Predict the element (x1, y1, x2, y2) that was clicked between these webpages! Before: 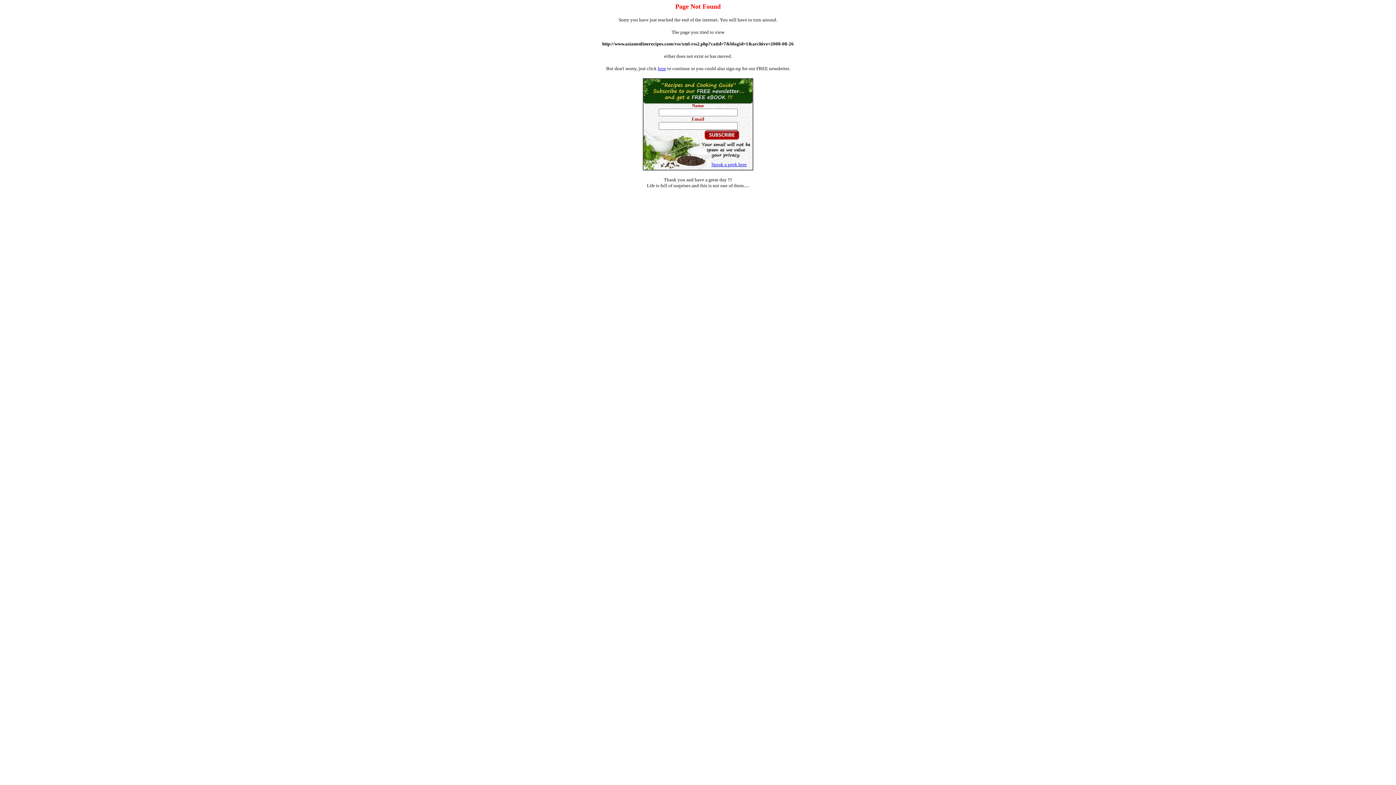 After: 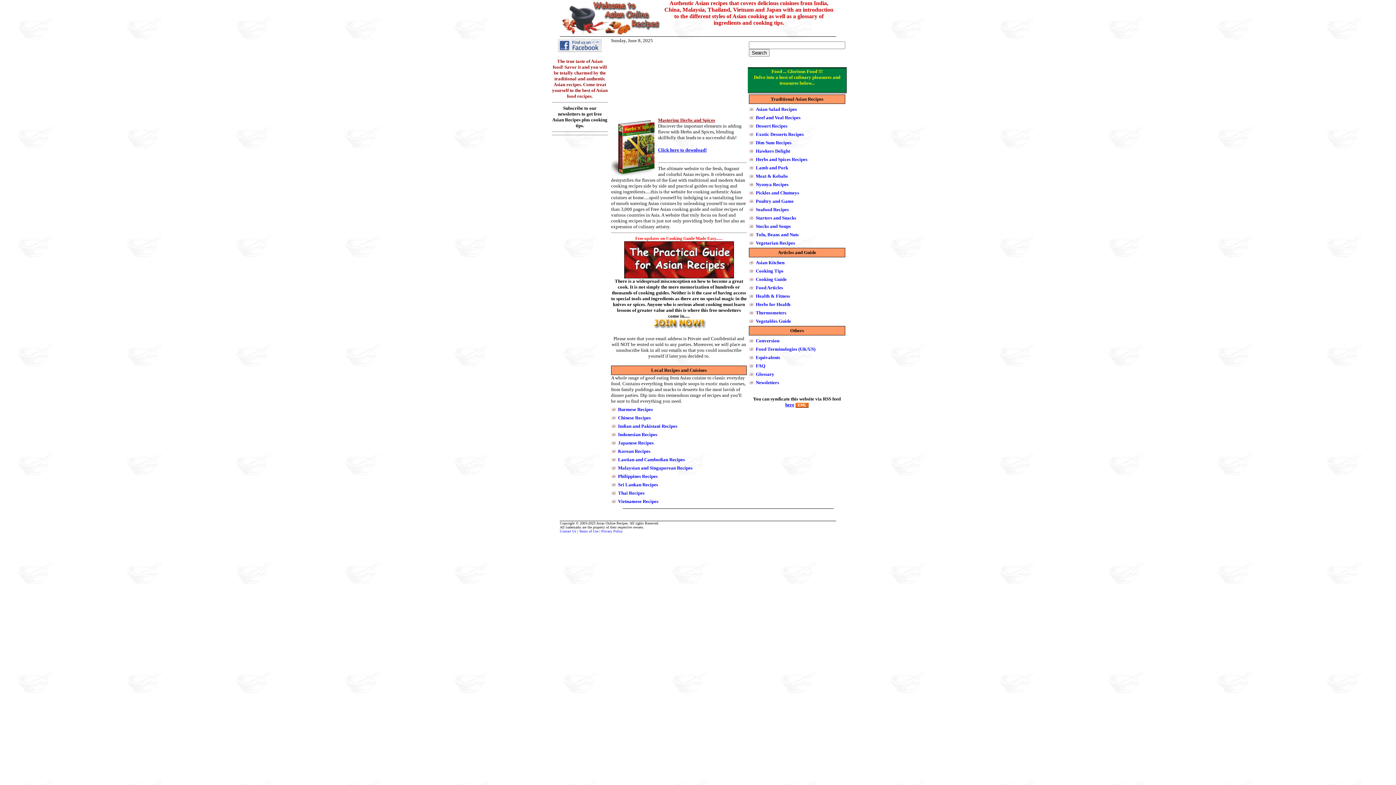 Action: bbox: (658, 65, 666, 71) label: here